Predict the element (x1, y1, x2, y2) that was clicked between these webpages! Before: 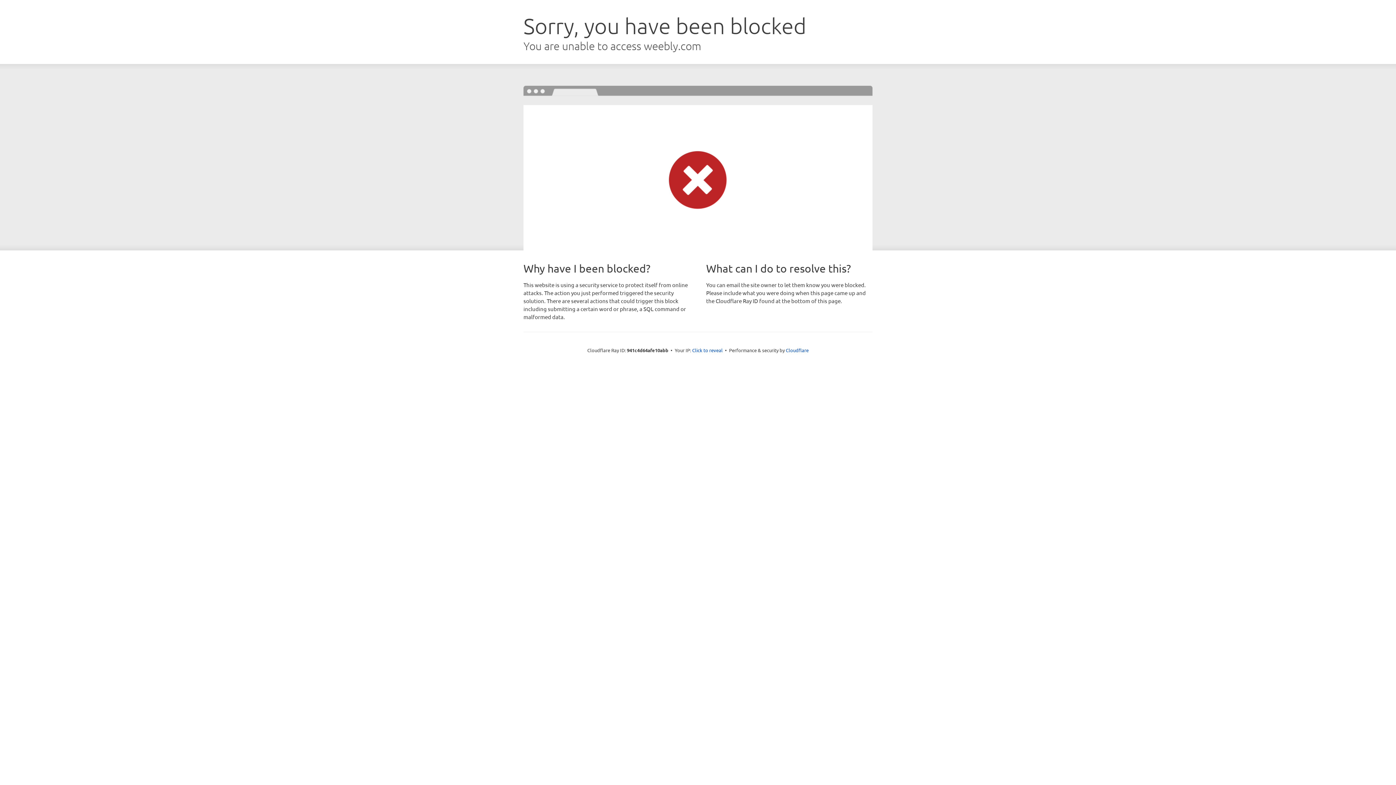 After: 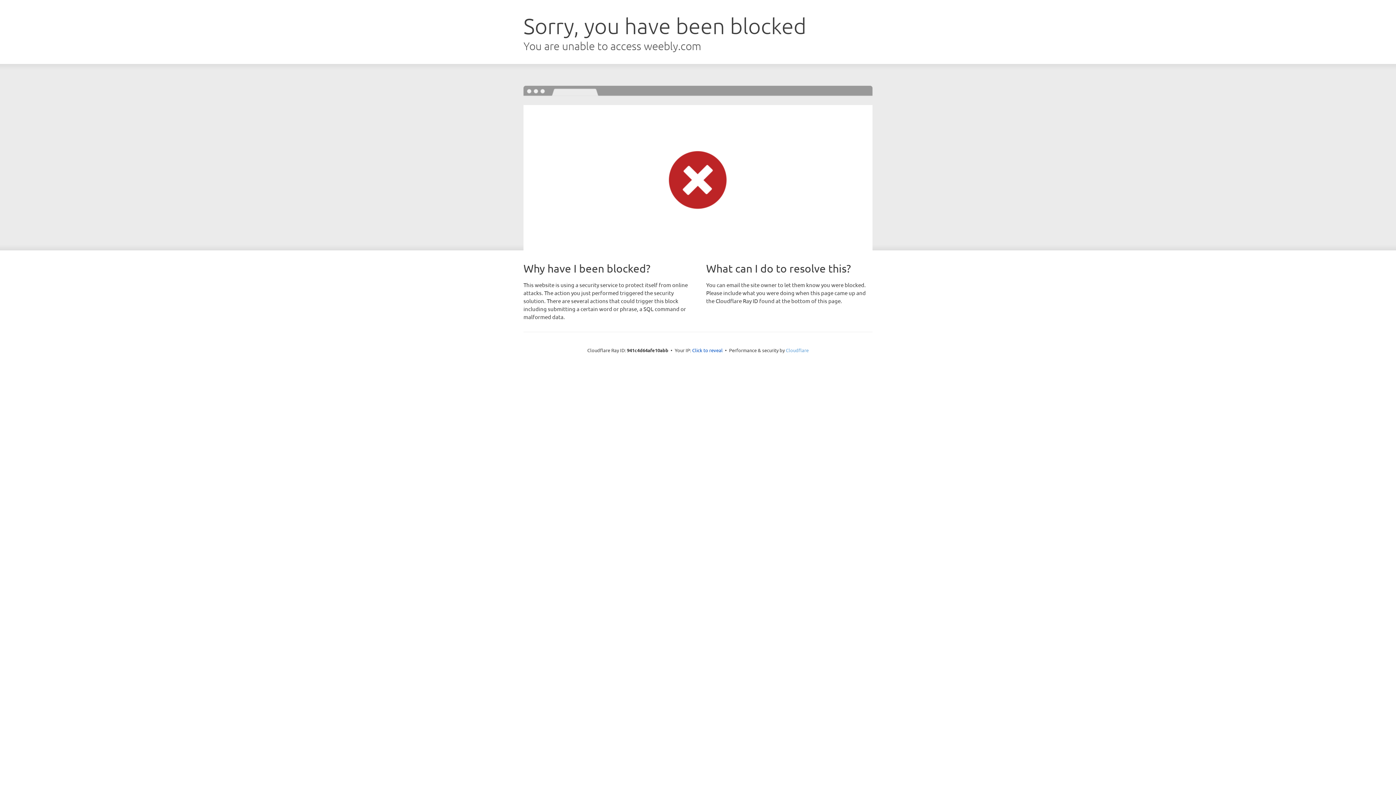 Action: bbox: (786, 347, 808, 353) label: Cloudflare